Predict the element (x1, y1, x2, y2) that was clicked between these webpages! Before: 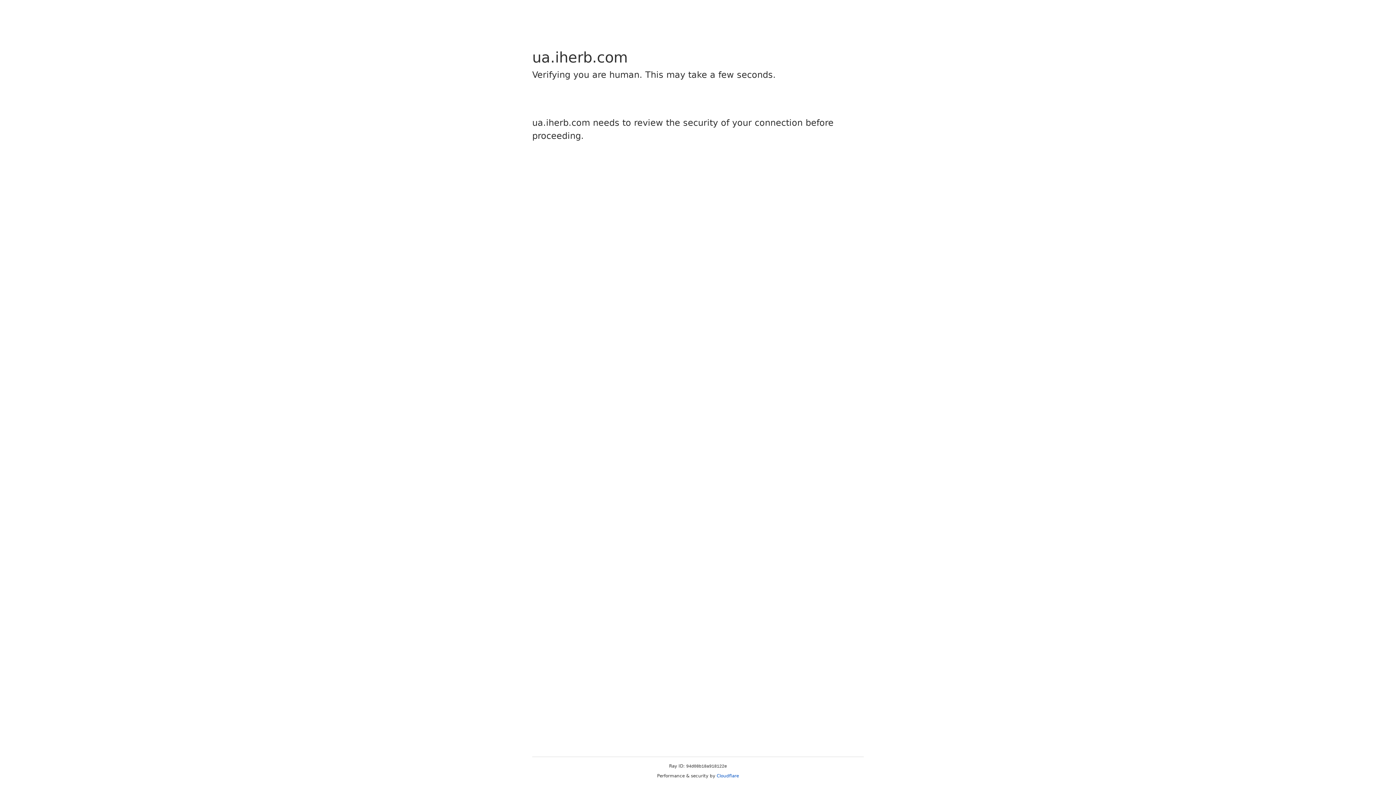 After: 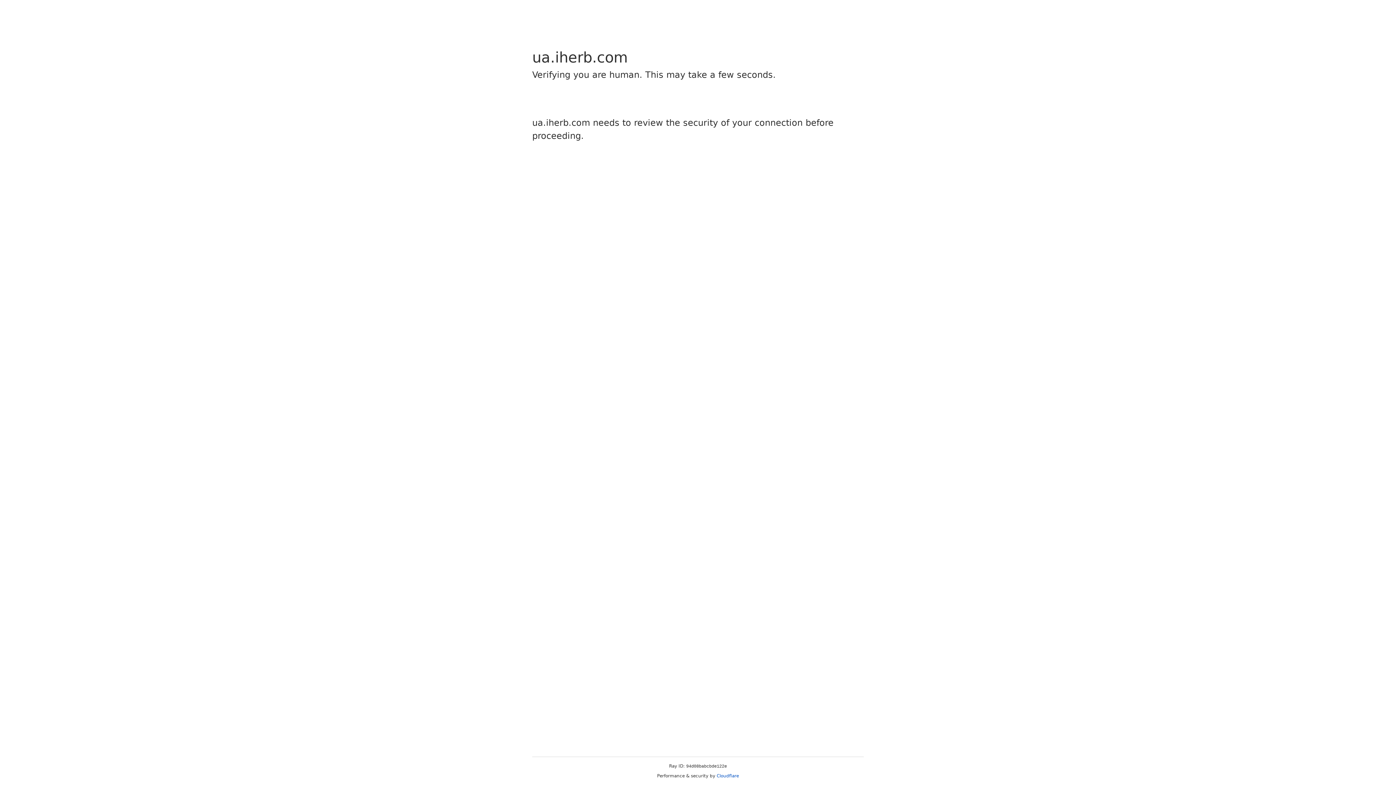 Action: bbox: (716, 773, 739, 778) label: Cloudflare